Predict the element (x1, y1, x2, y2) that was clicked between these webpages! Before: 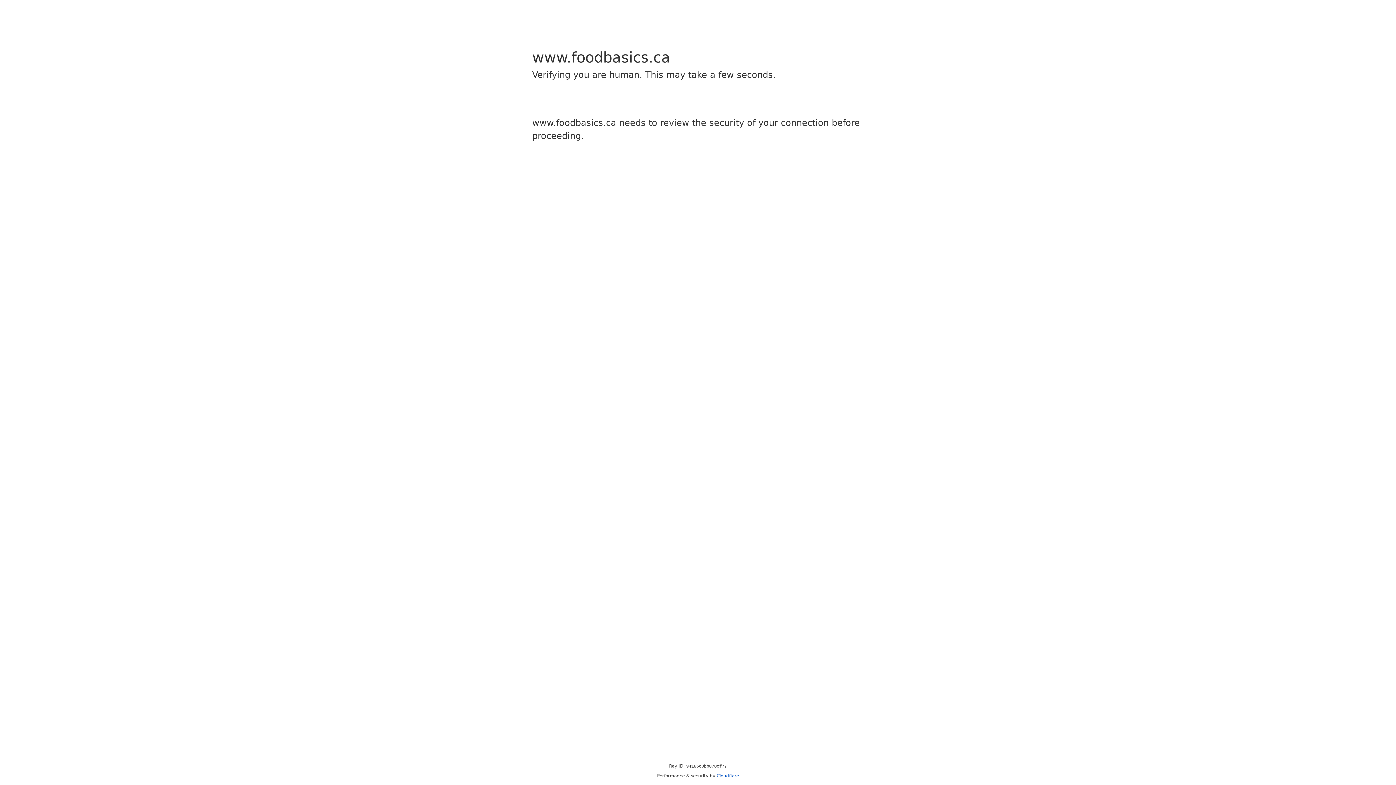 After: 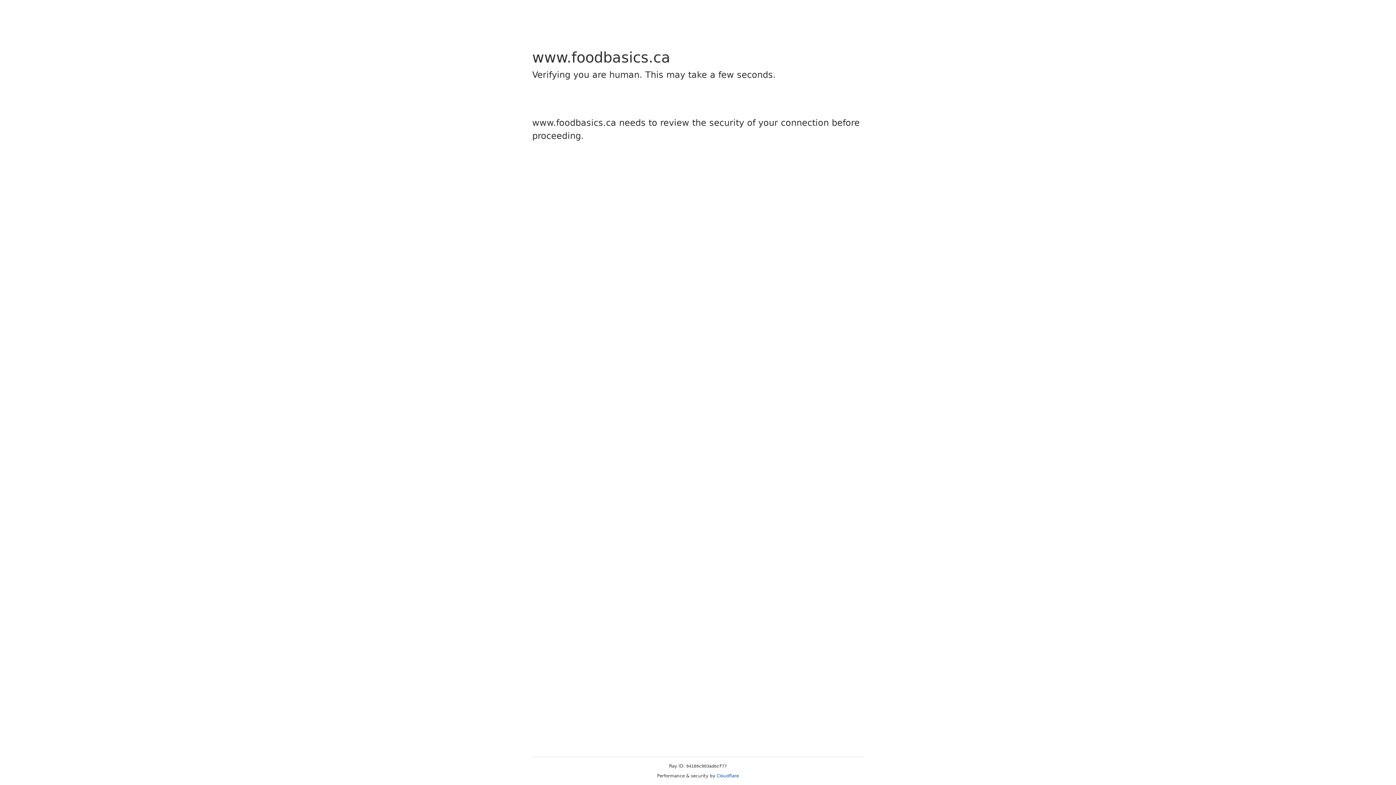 Action: bbox: (716, 773, 739, 778) label: Cloudflare